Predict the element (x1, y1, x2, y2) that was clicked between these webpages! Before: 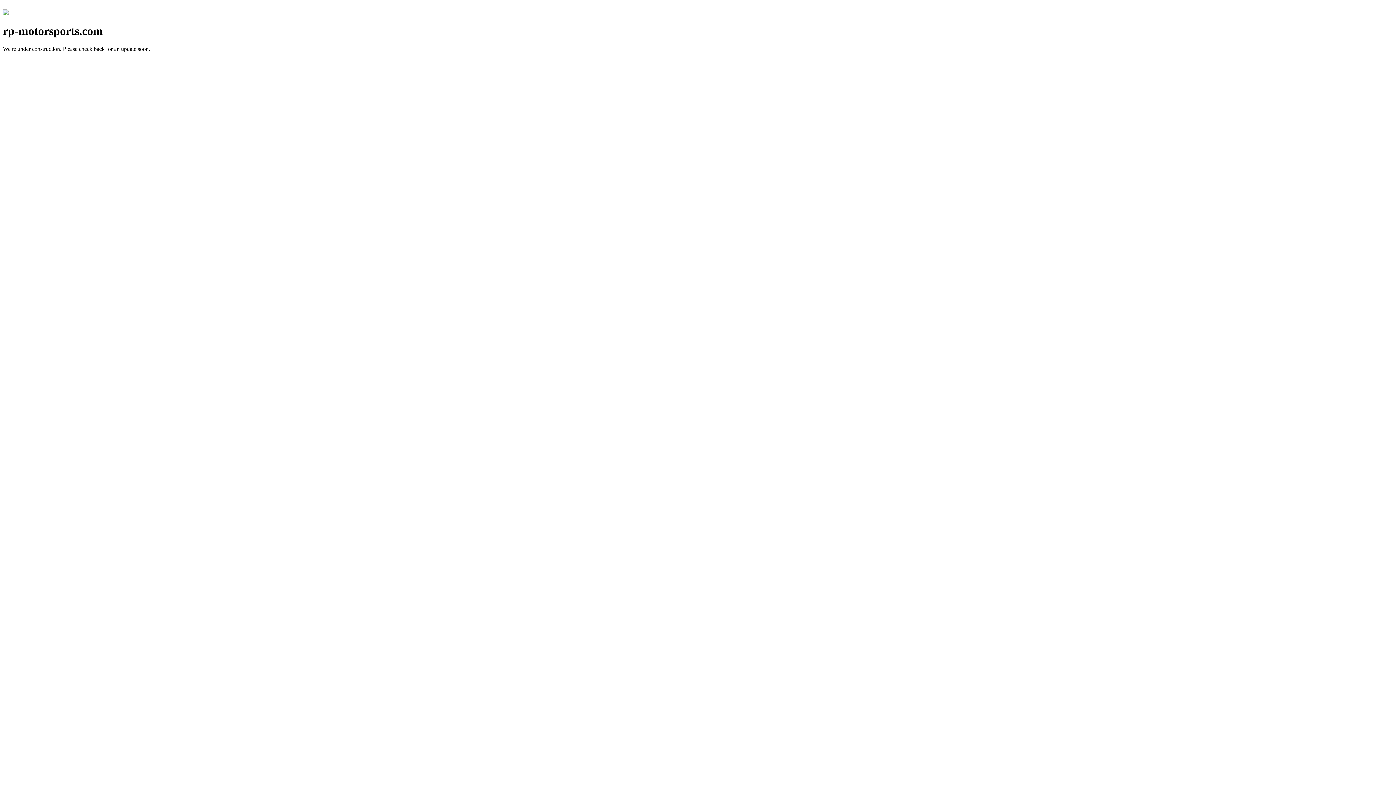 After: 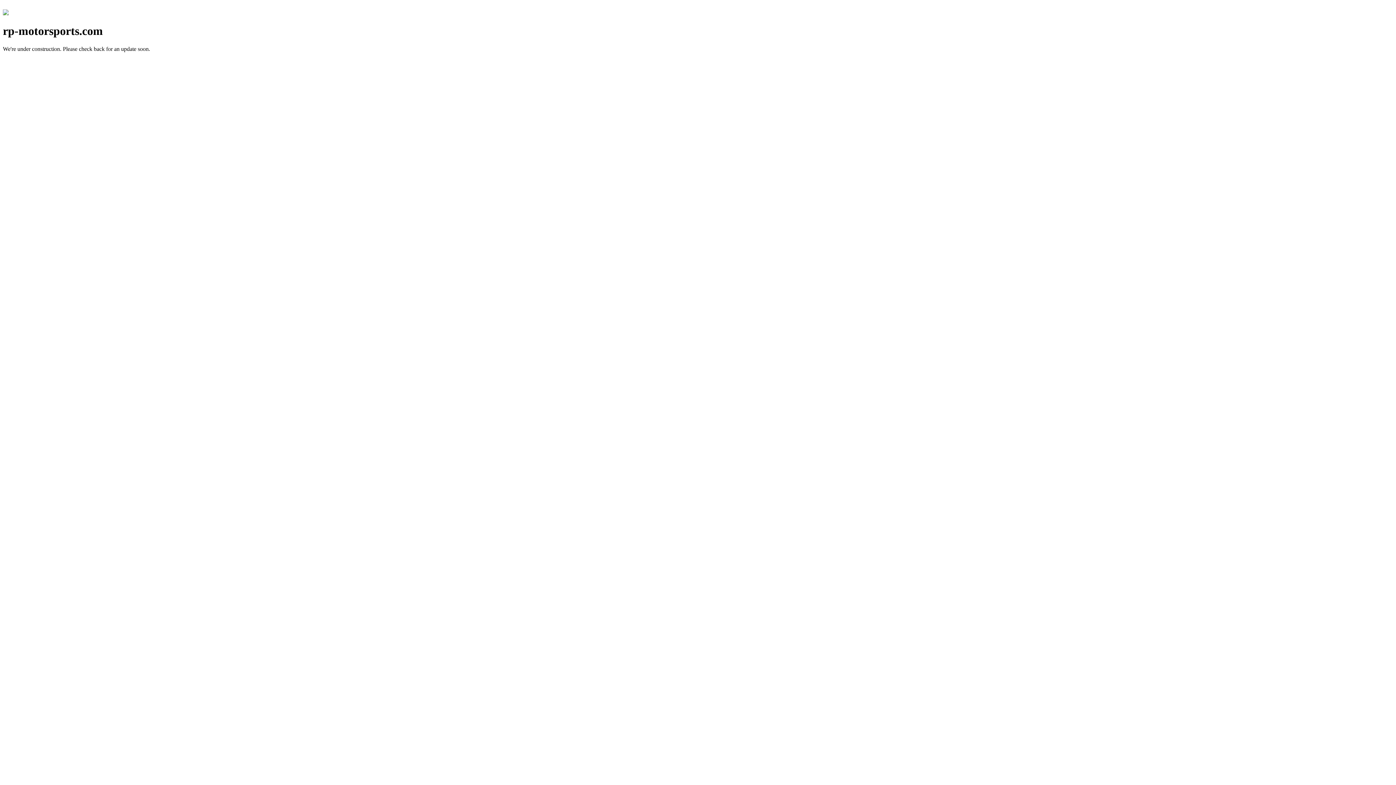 Action: bbox: (2, 10, 8, 16)